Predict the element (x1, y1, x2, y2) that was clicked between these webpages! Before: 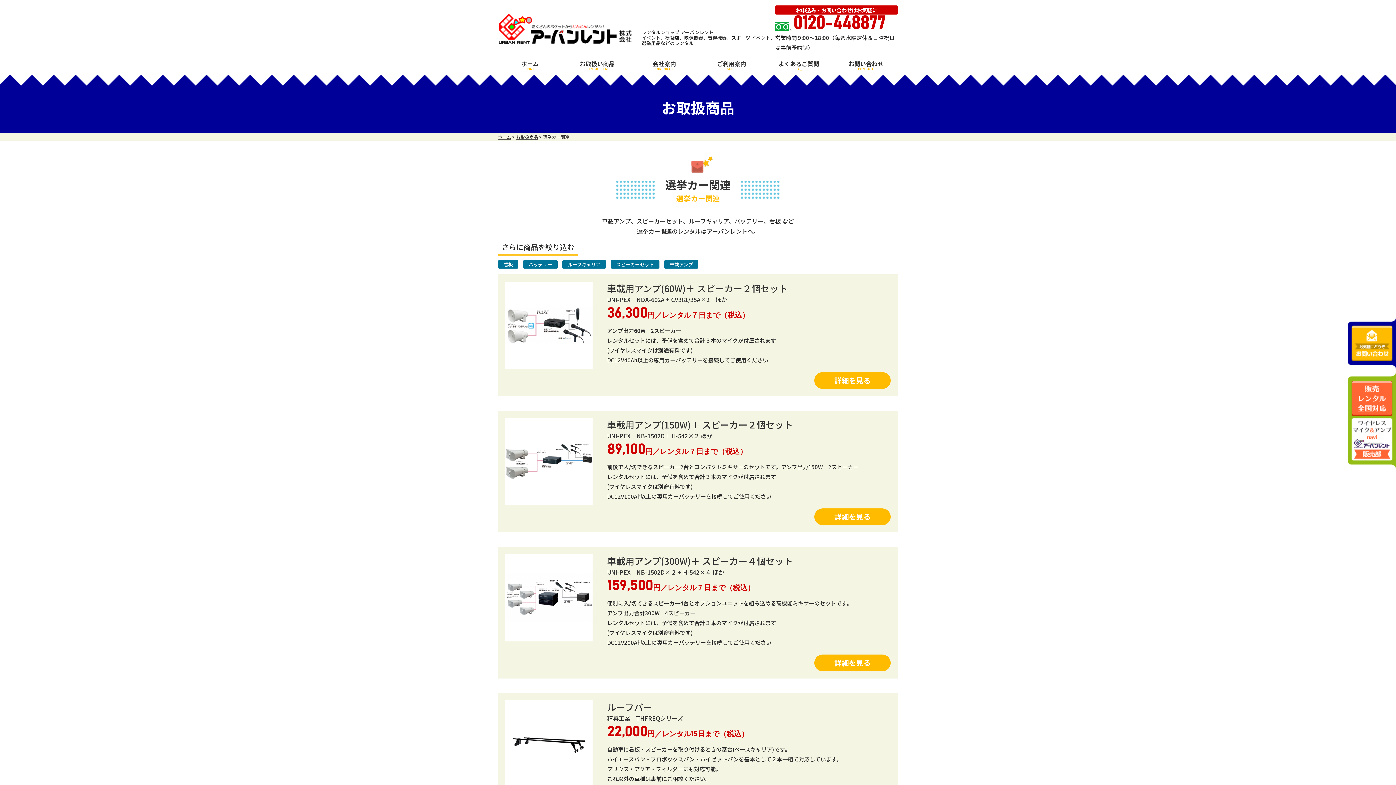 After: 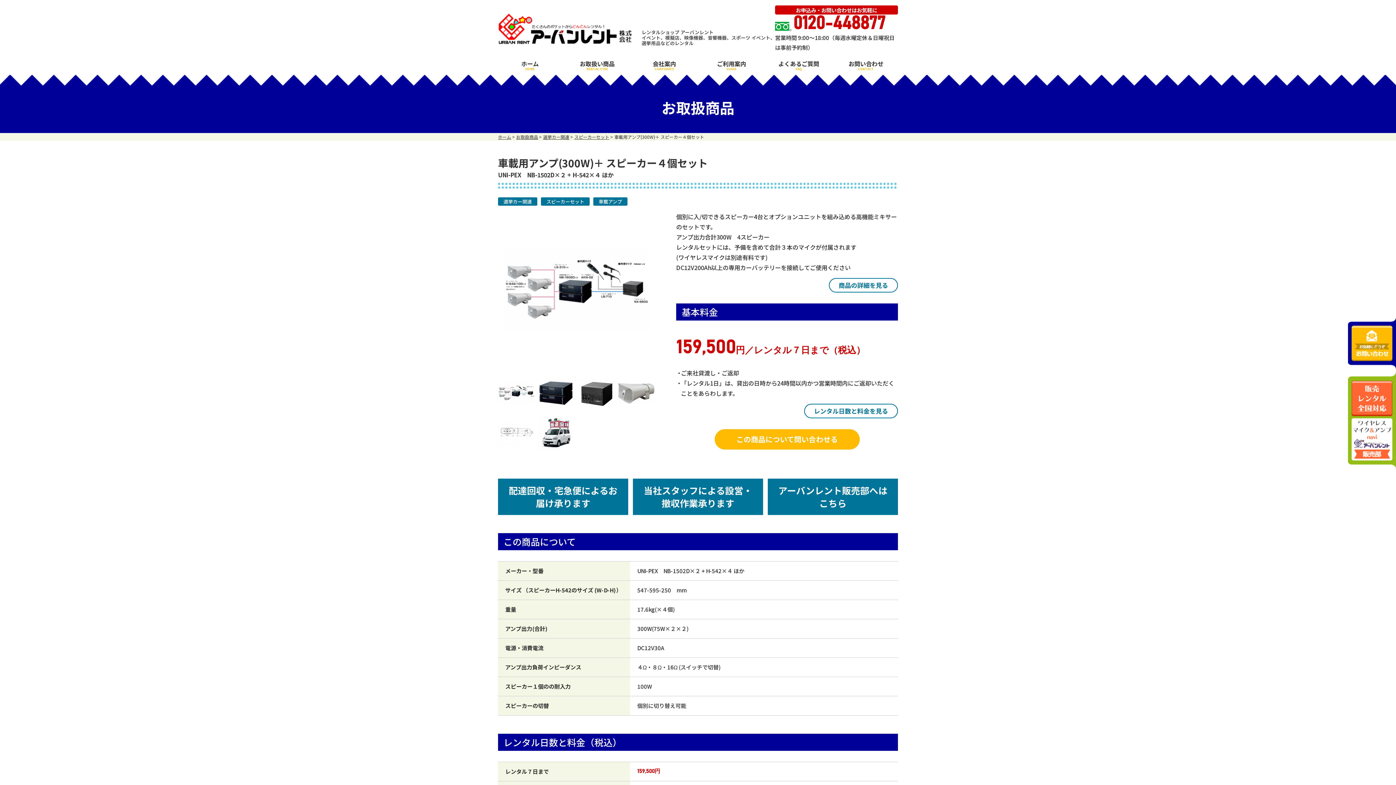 Action: bbox: (814, 654, 890, 671) label: 詳細を見る